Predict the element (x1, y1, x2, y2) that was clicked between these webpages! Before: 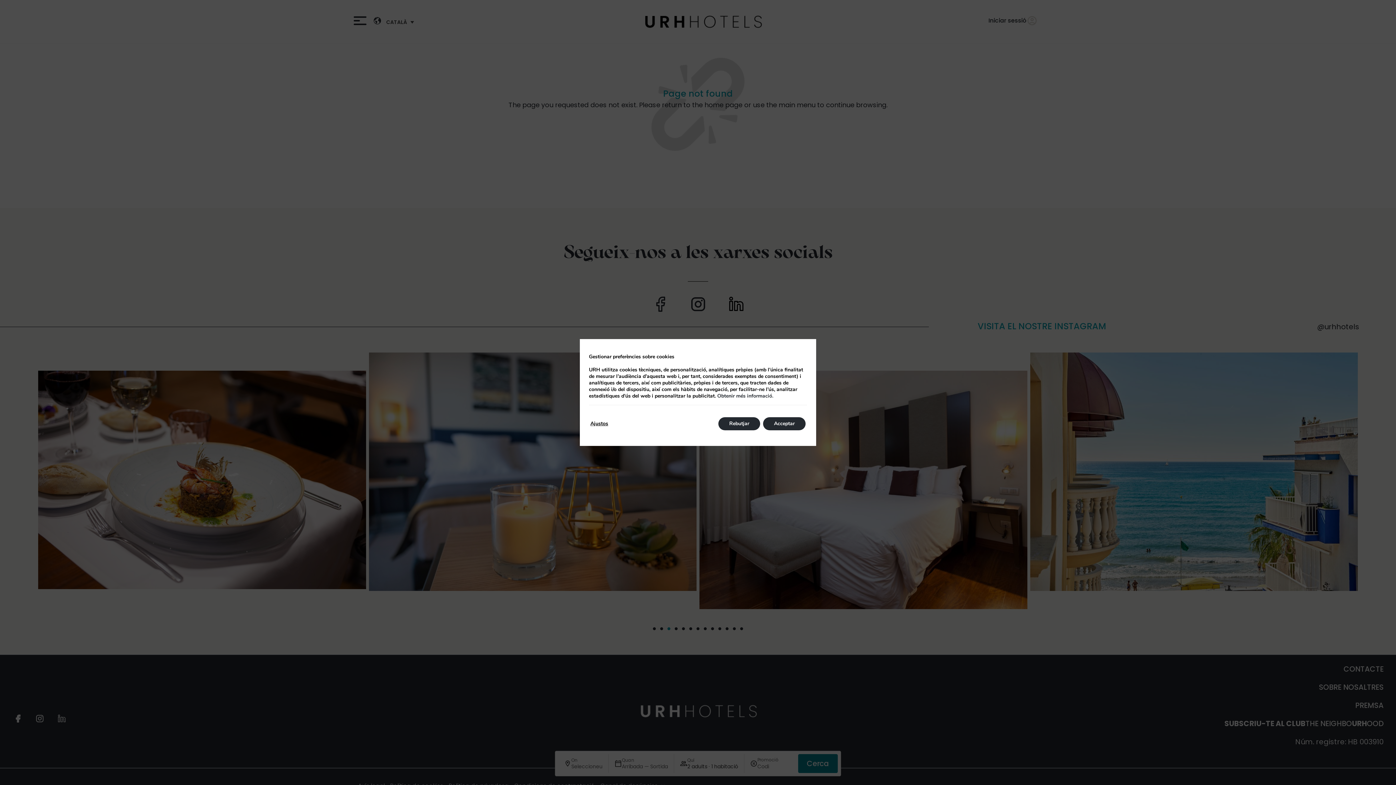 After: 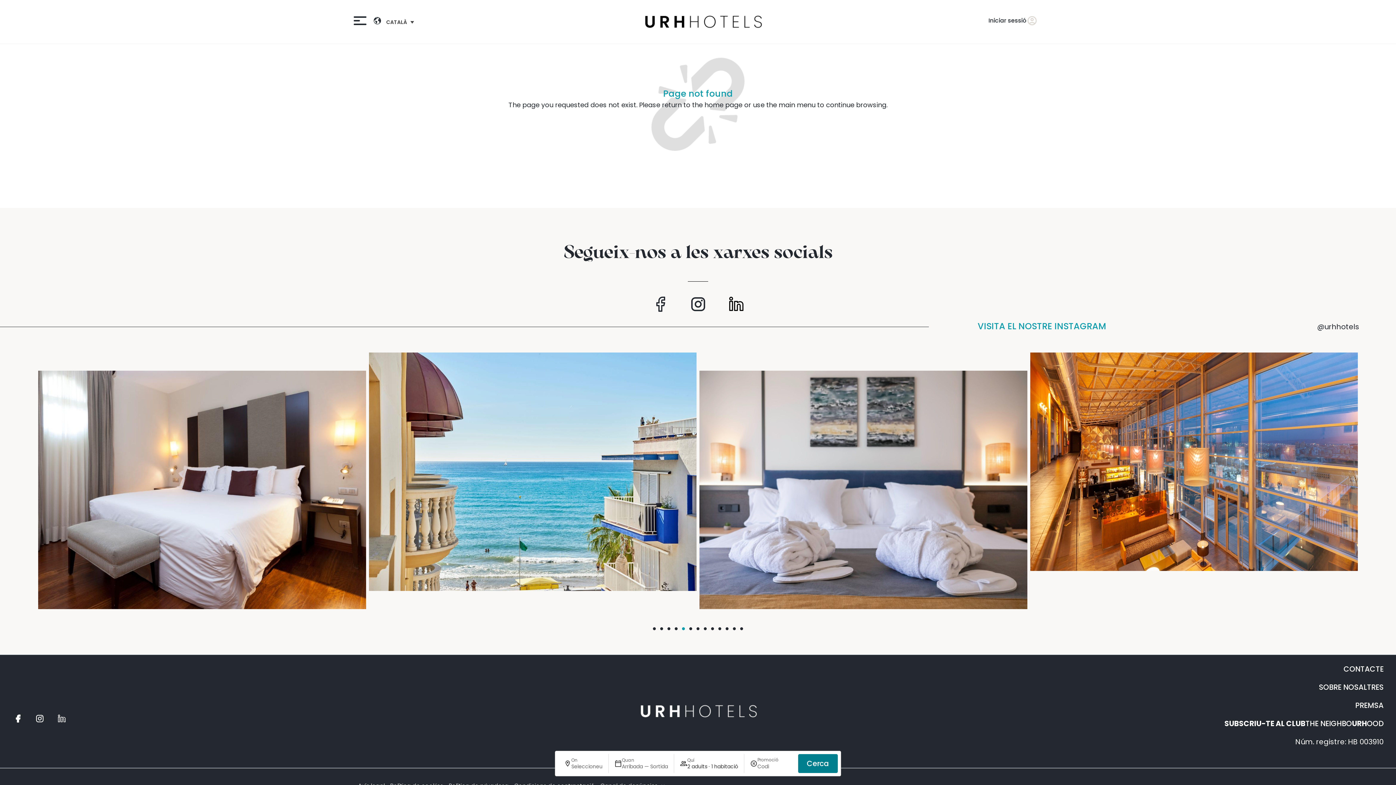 Action: label: Rebutjar bbox: (716, 420, 758, 433)